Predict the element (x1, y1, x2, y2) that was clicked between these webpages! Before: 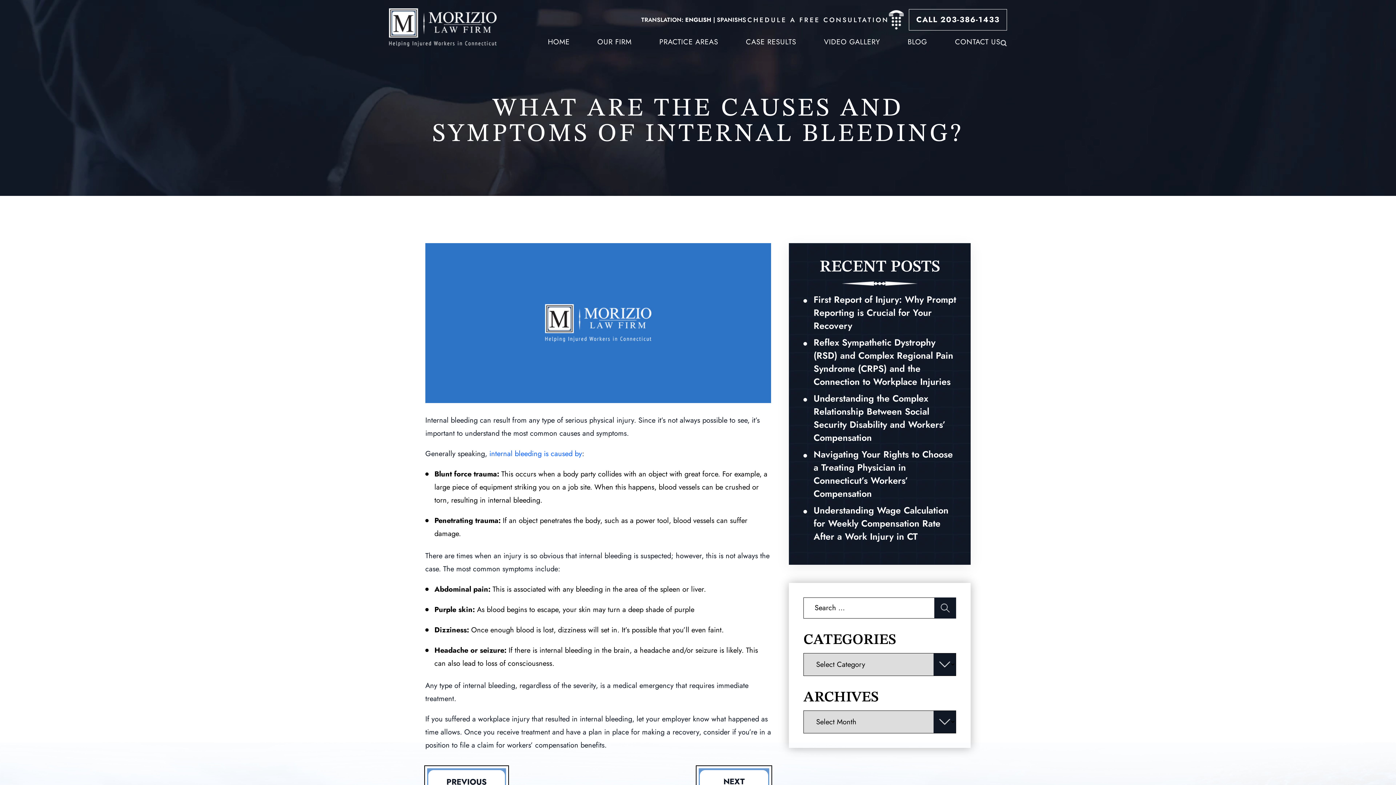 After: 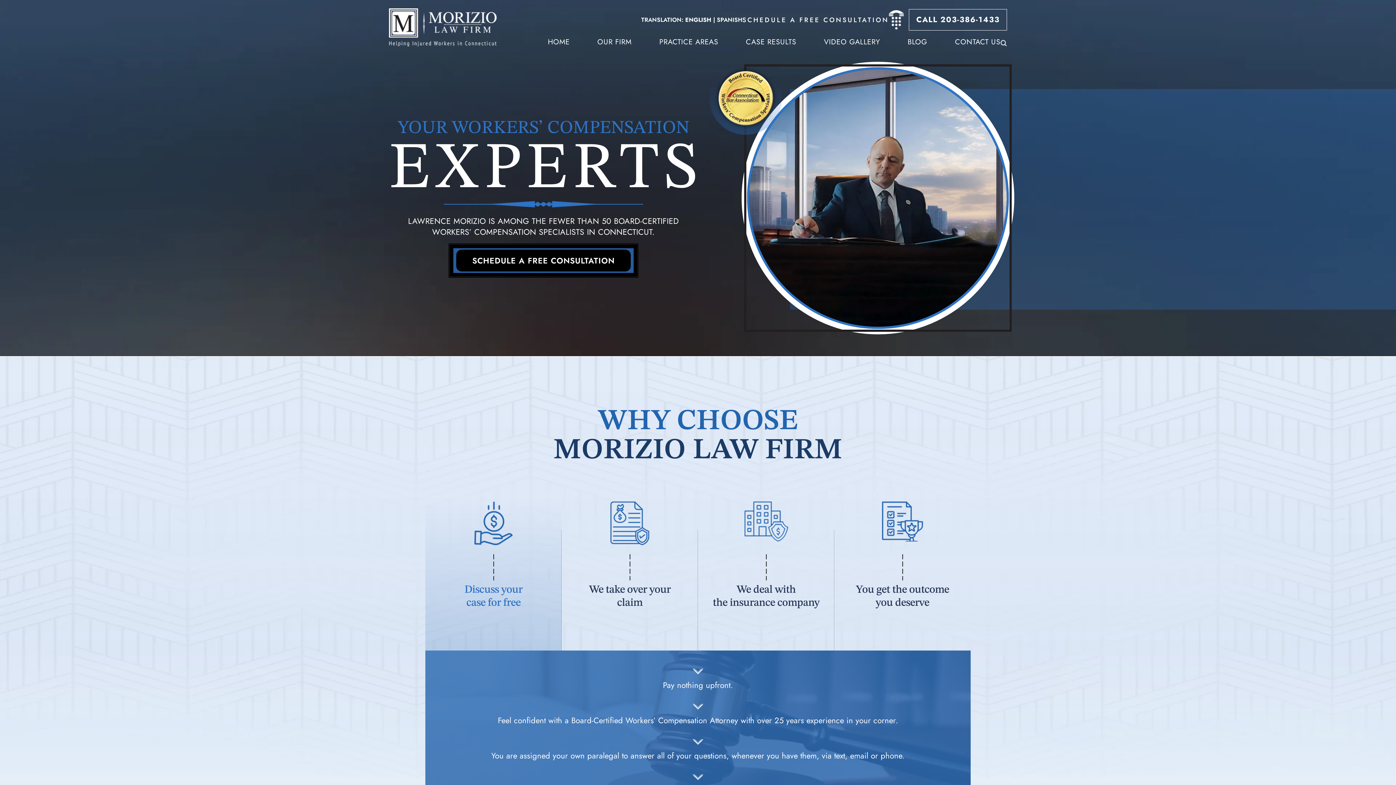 Action: label: HOME bbox: (547, 38, 569, 45)